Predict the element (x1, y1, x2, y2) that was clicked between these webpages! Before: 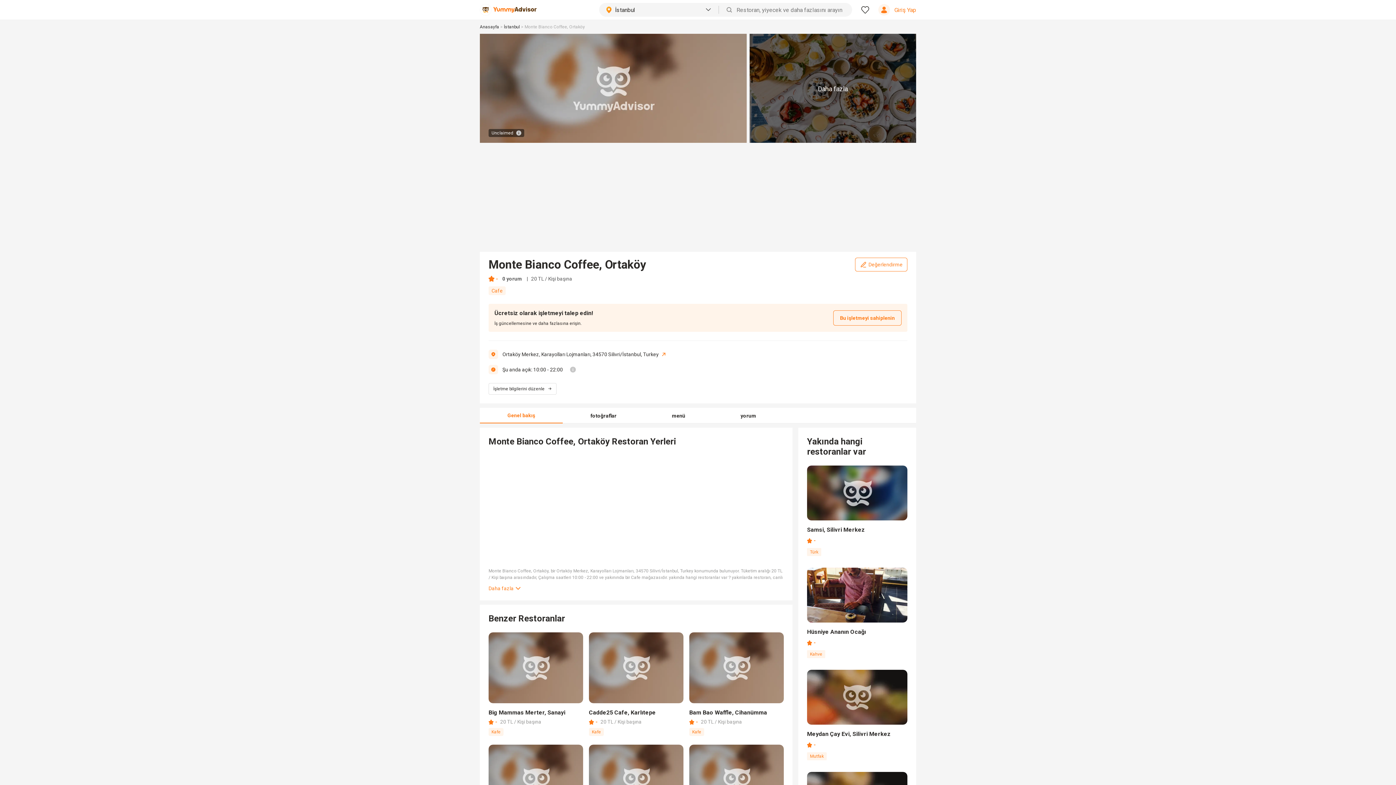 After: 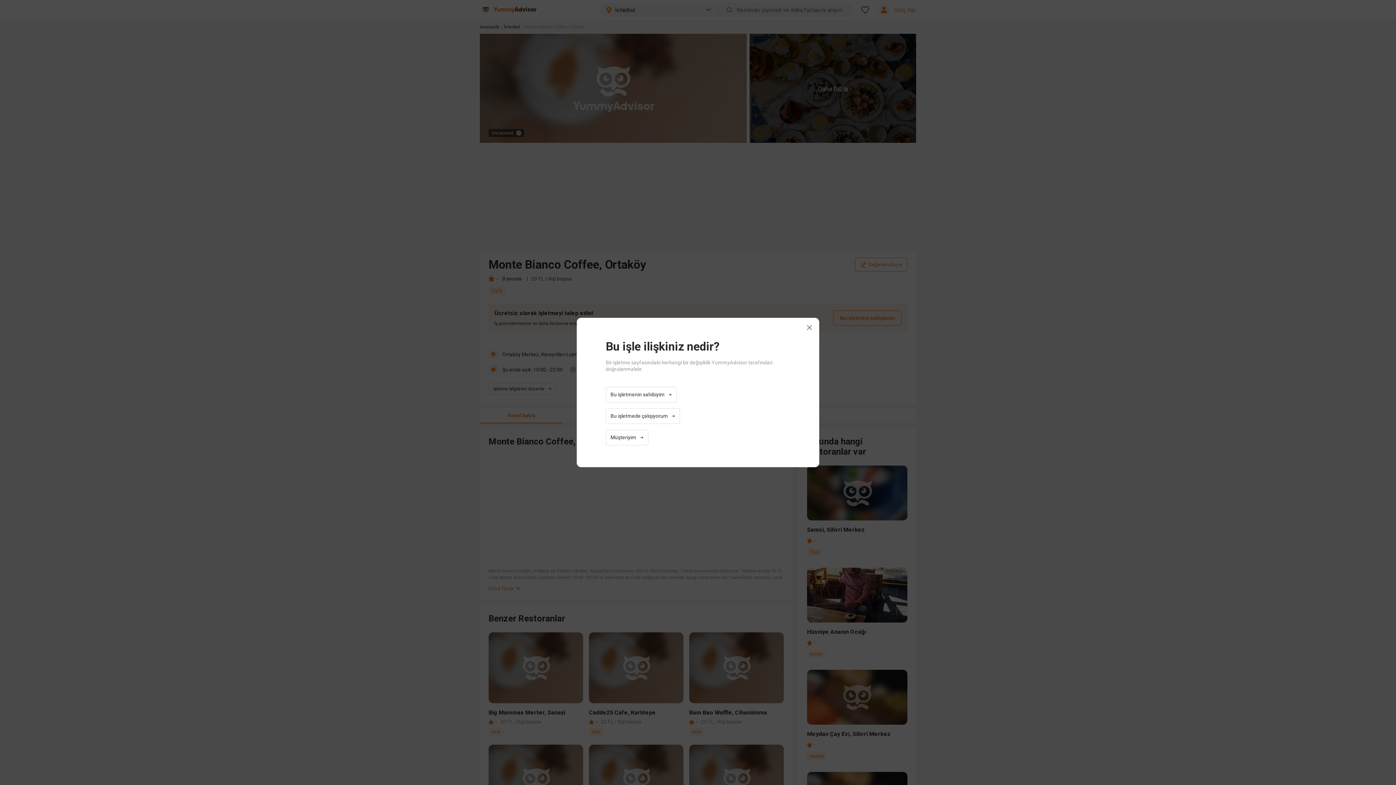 Action: label: İşletme bilgilerini düzenle bbox: (488, 383, 556, 394)